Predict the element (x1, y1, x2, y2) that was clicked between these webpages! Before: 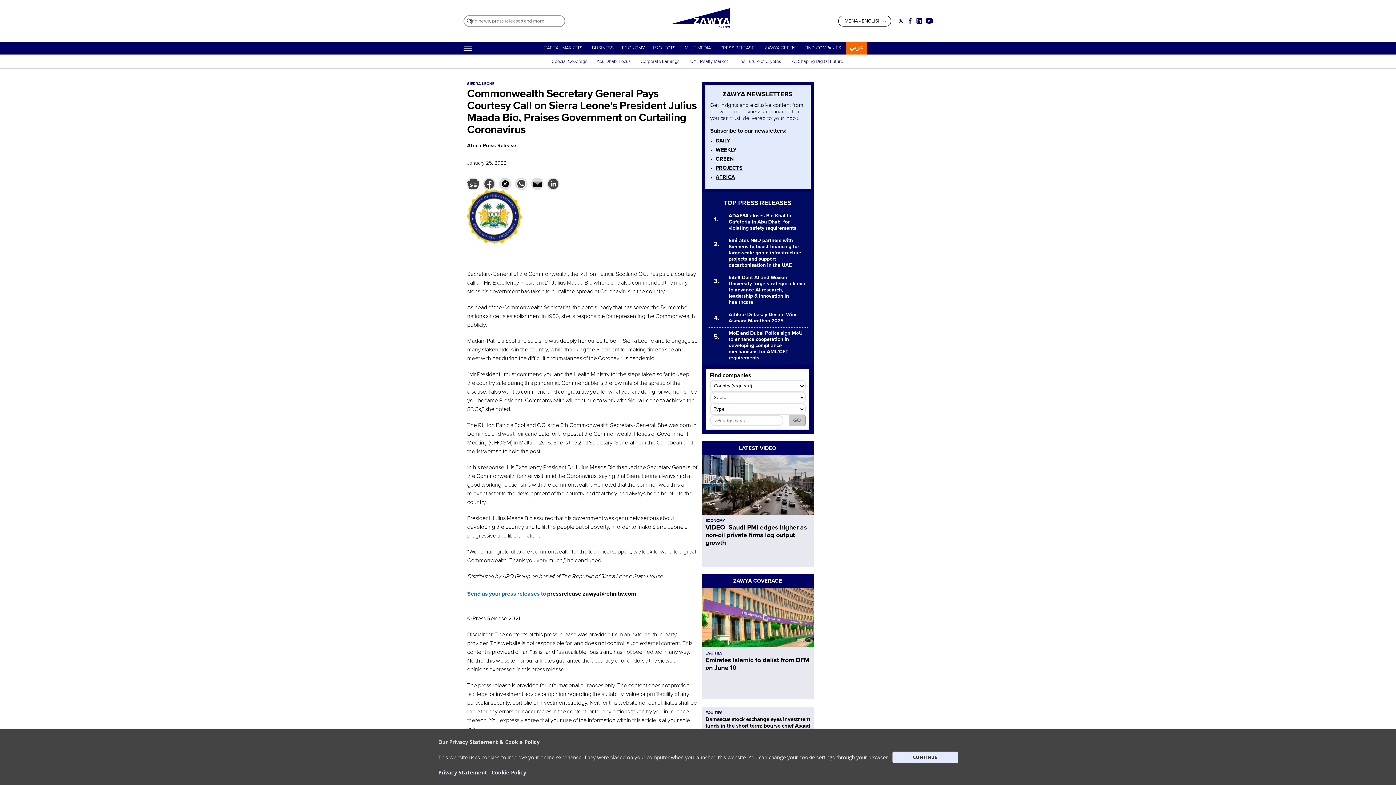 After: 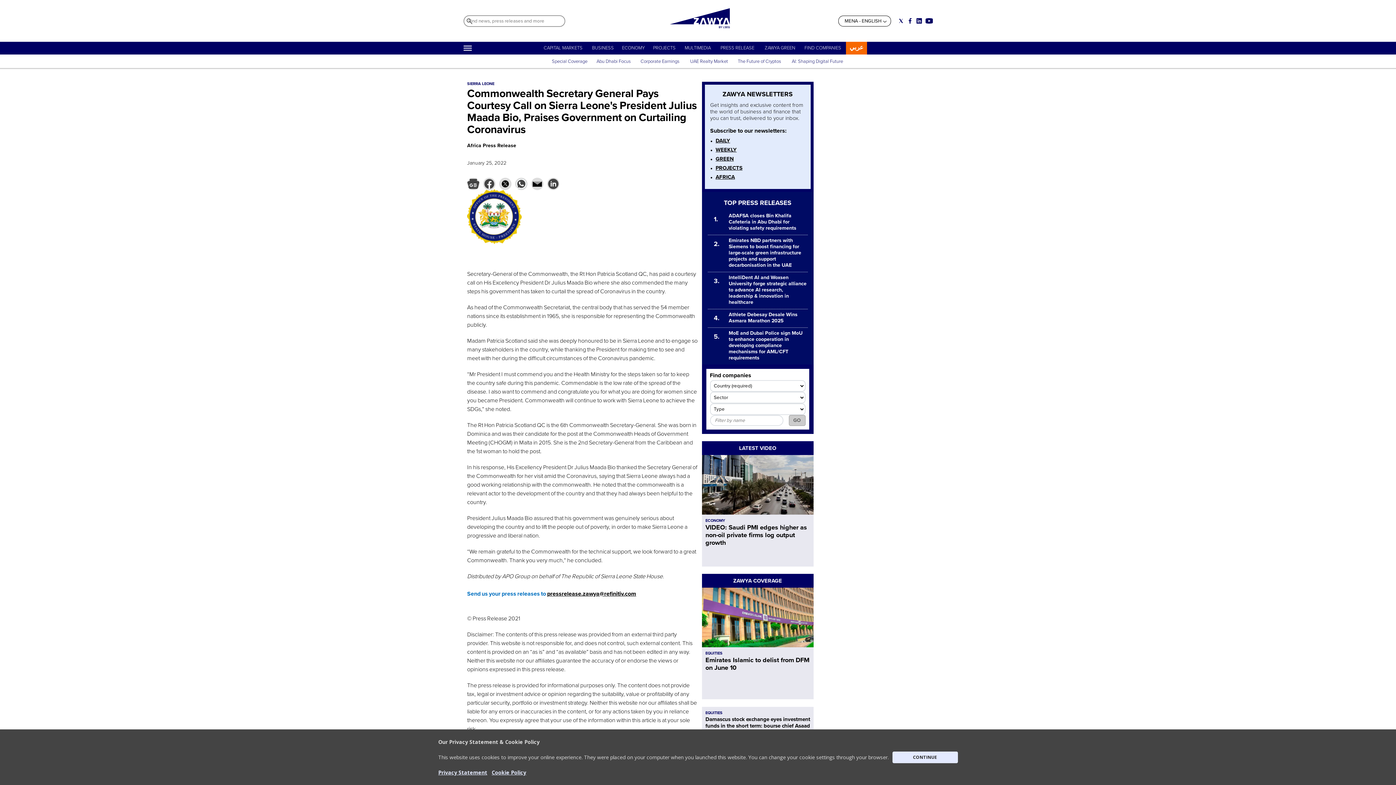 Action: bbox: (715, 137, 730, 144) label: DAILY